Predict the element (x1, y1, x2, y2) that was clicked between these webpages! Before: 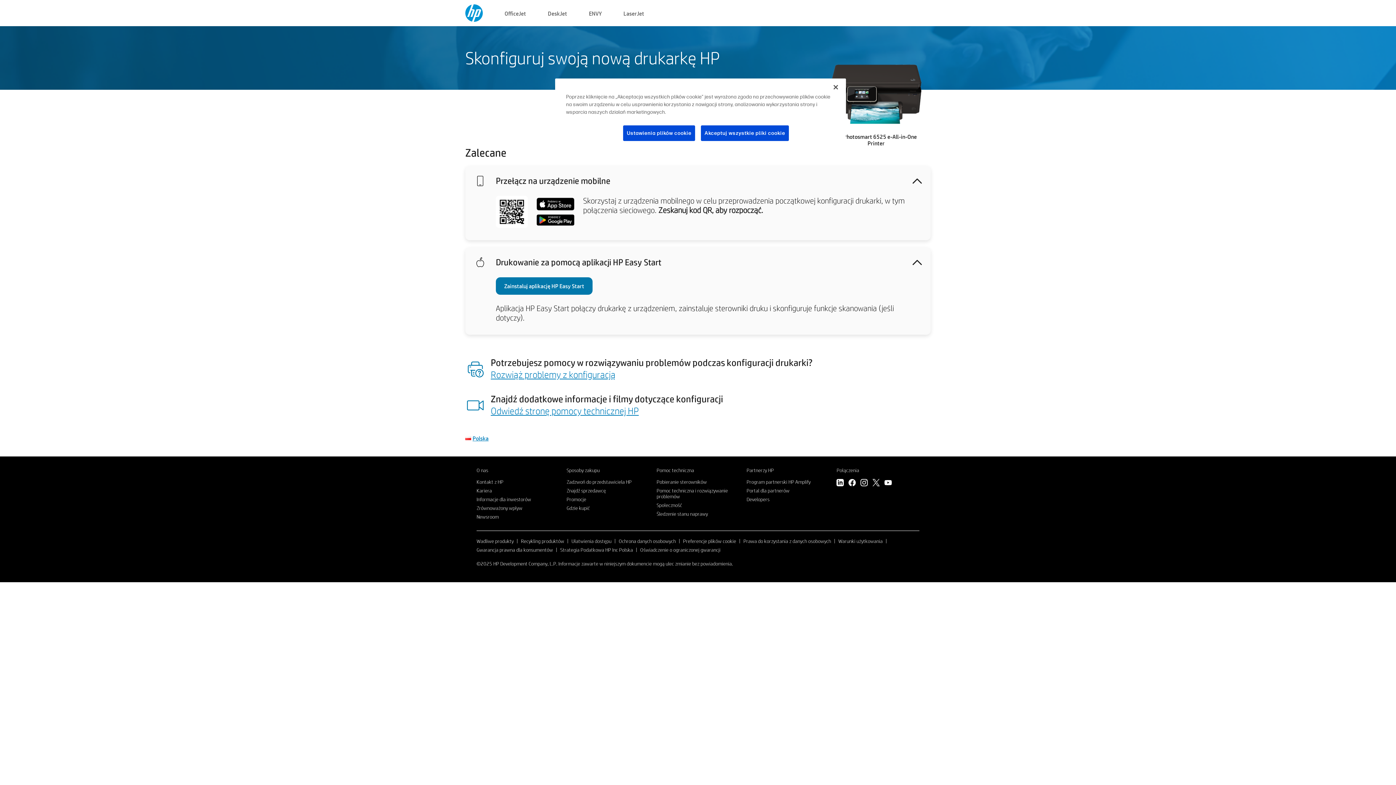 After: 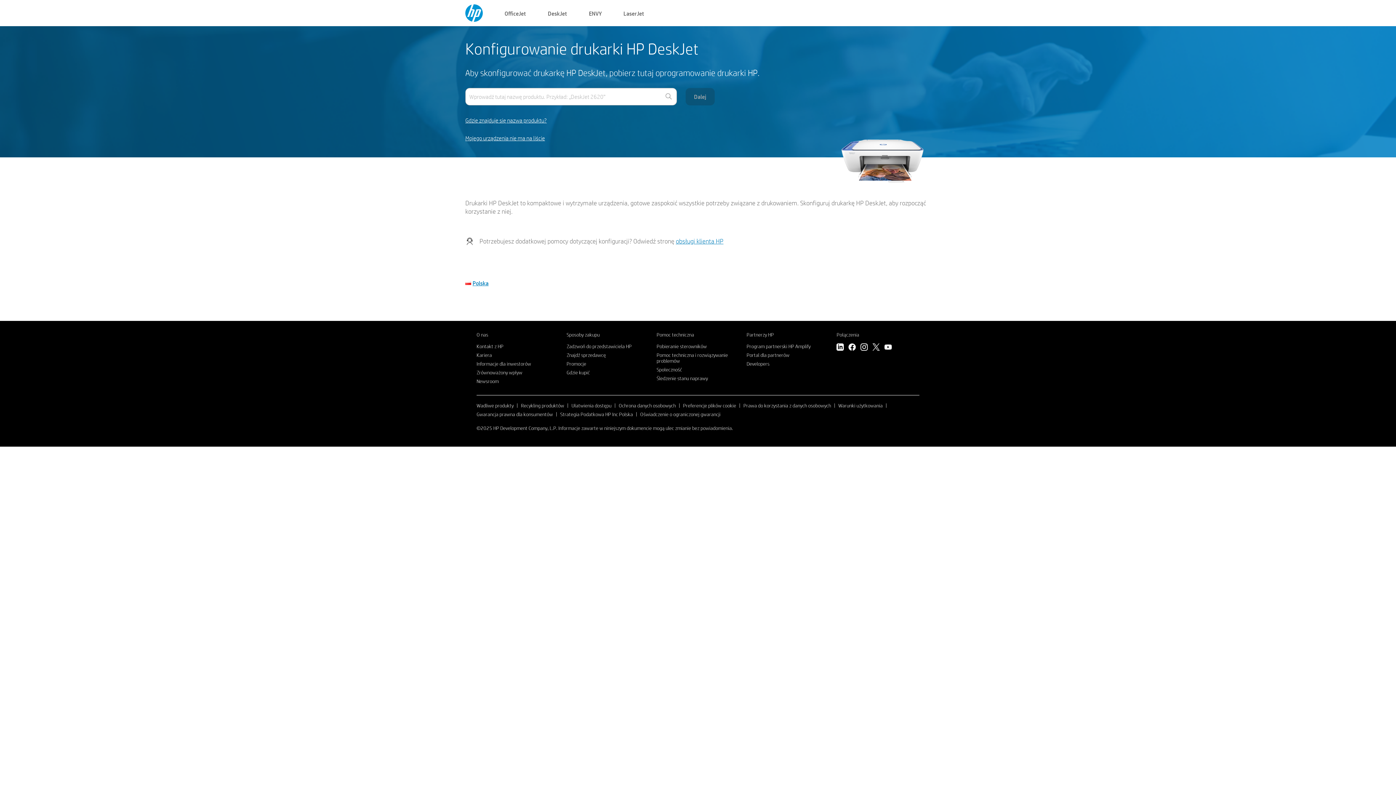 Action: label: DeskJet bbox: (548, 8, 567, 17)